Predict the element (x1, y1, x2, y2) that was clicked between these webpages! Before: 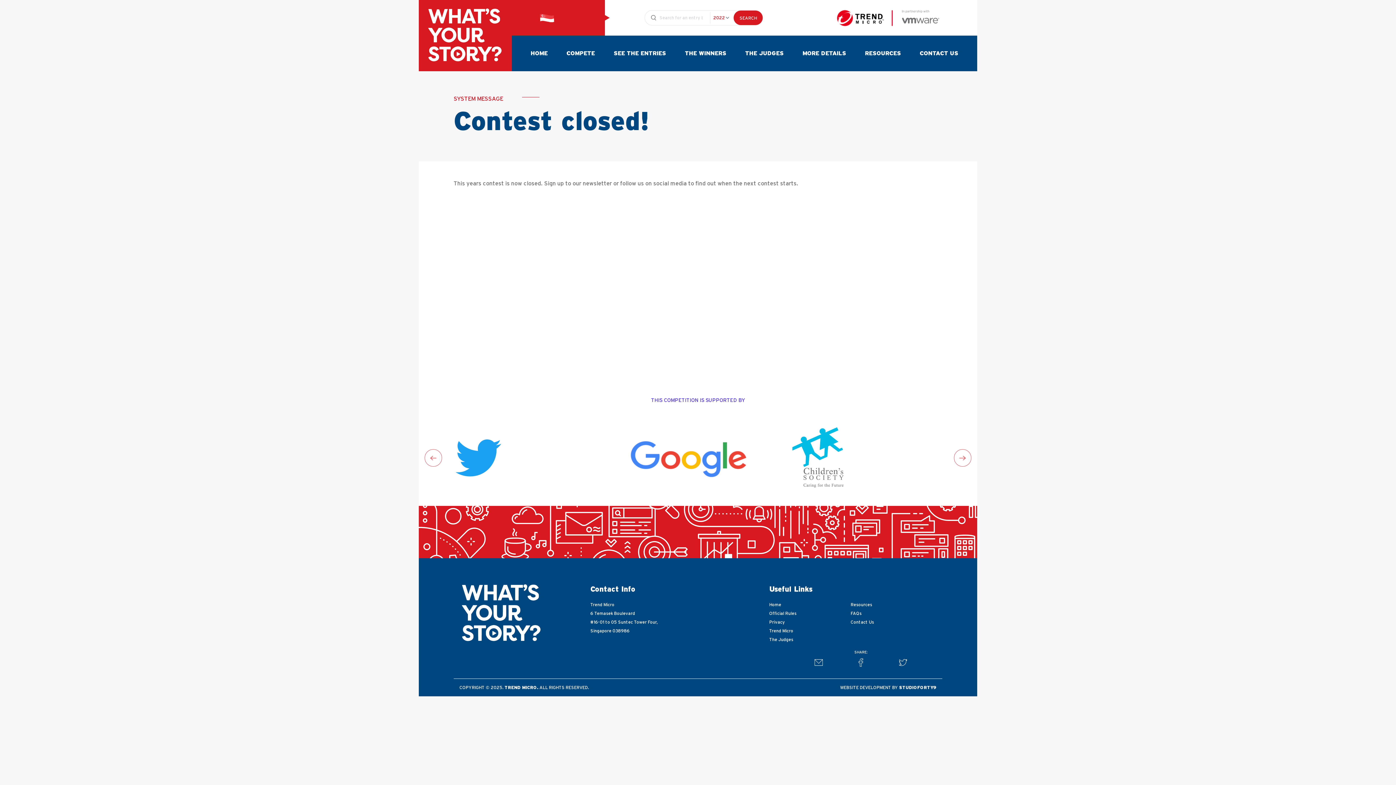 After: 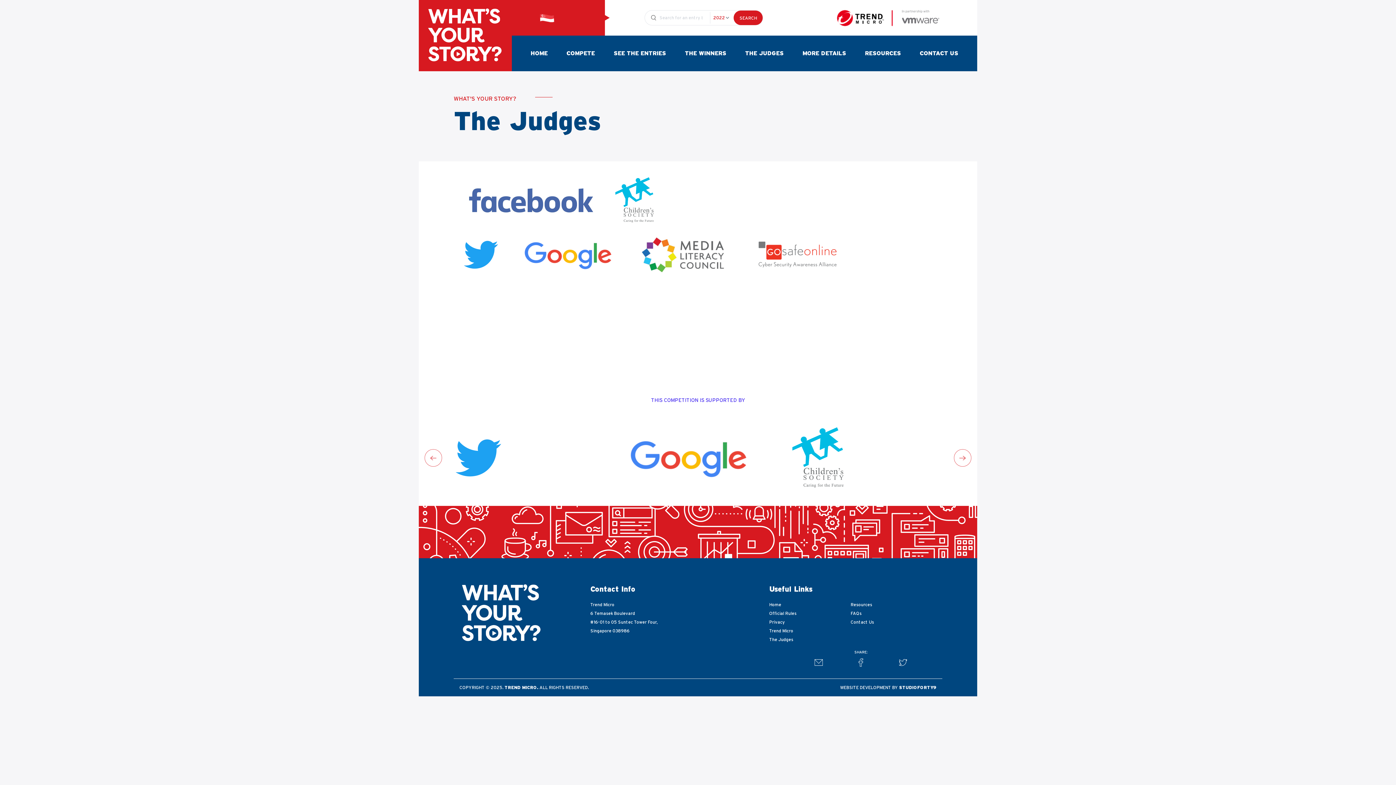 Action: bbox: (742, 47, 786, 59) label: THE JUDGES